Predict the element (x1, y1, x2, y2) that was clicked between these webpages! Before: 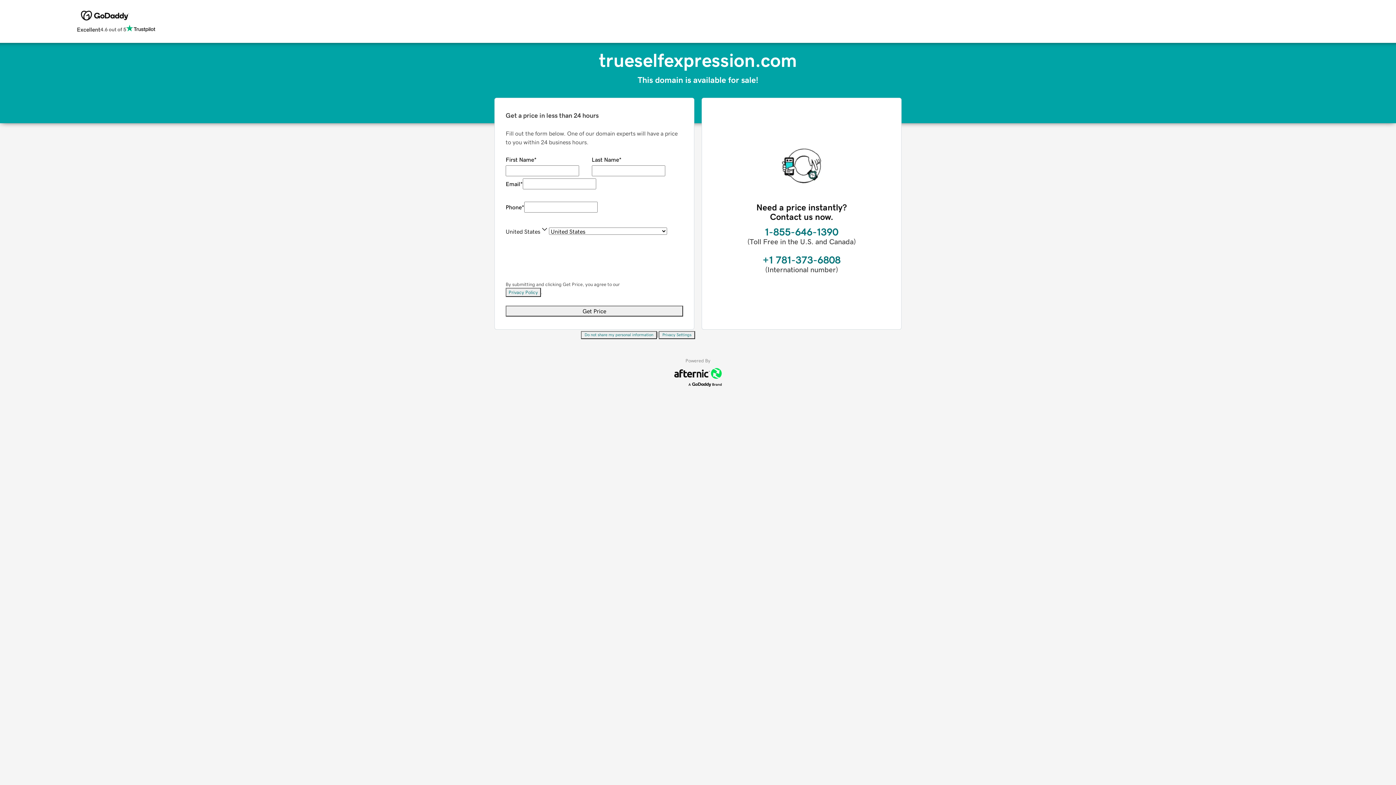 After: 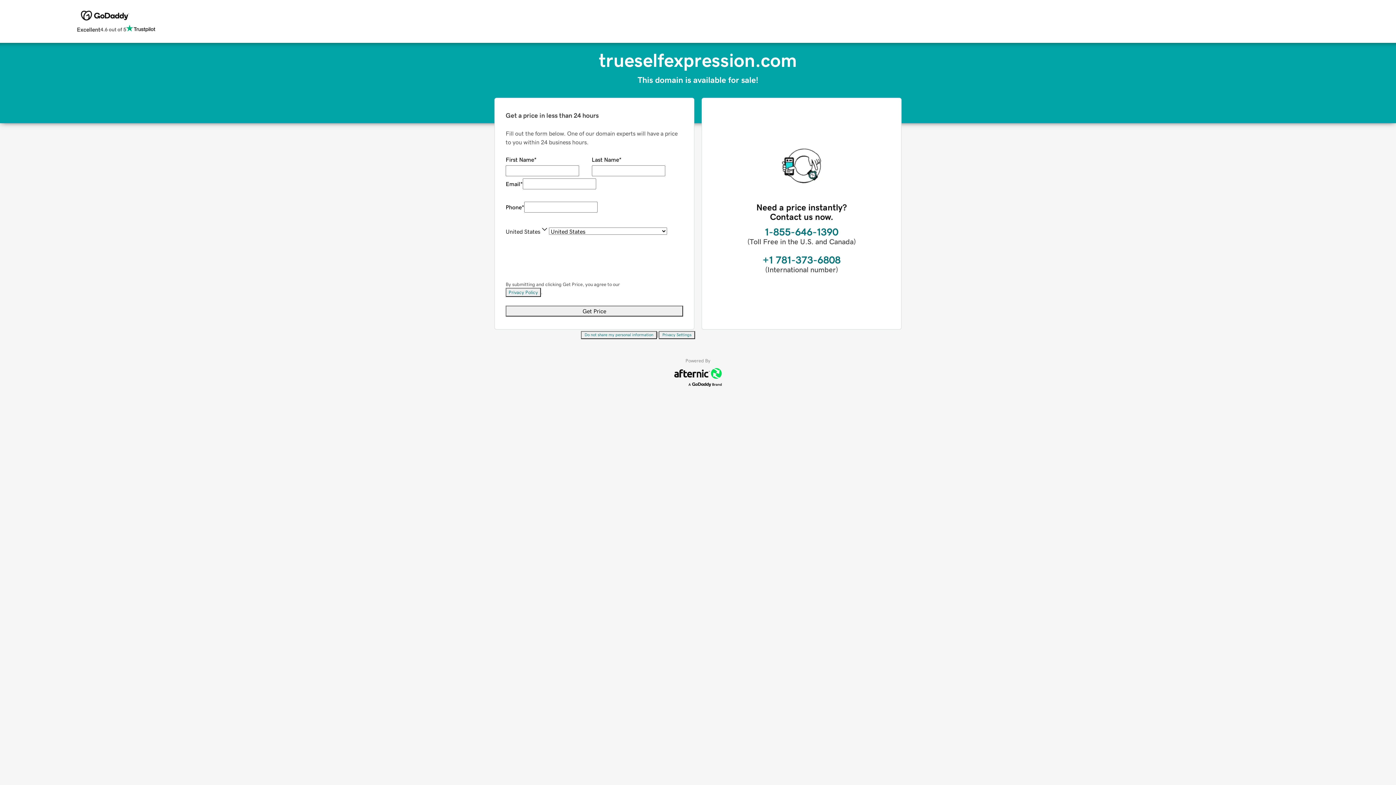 Action: label: Privacy Policy bbox: (505, 288, 541, 297)